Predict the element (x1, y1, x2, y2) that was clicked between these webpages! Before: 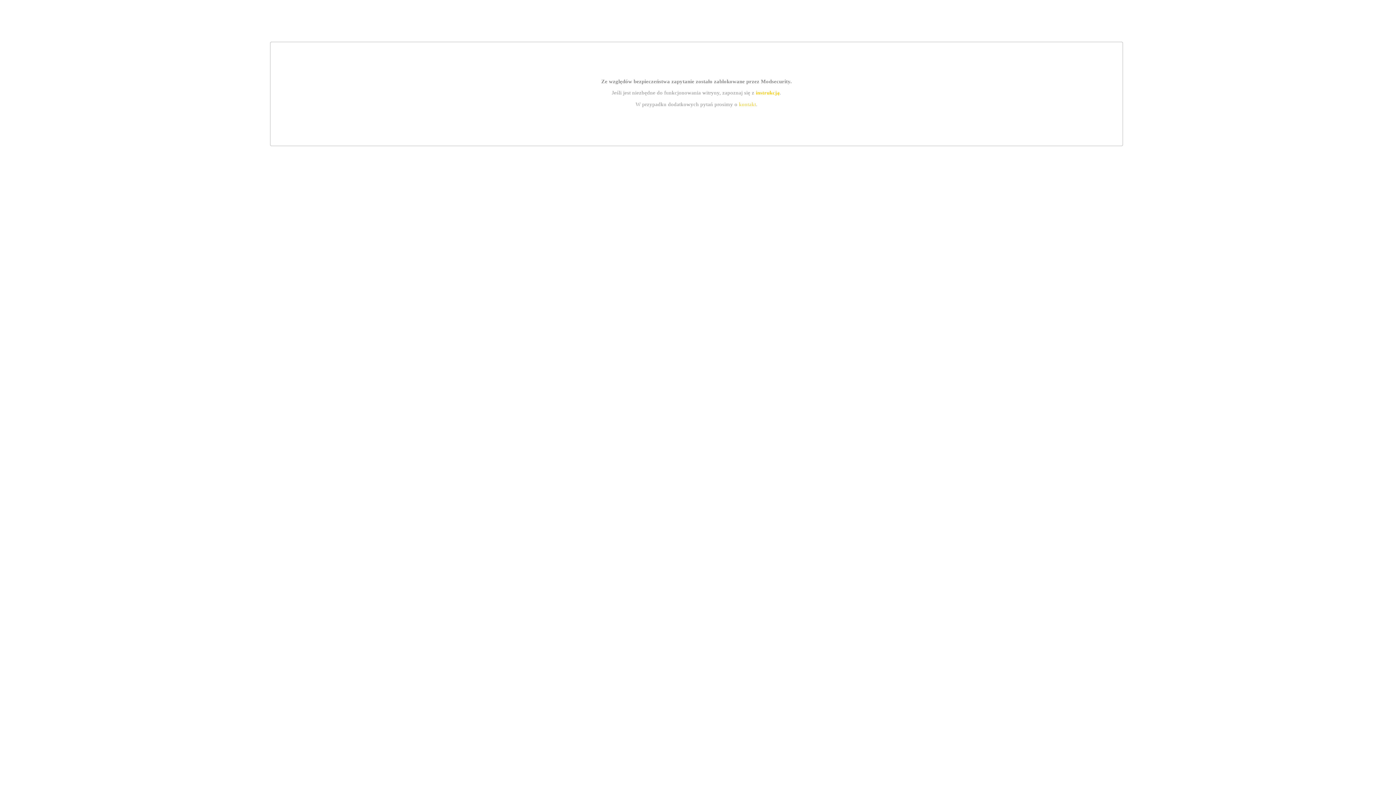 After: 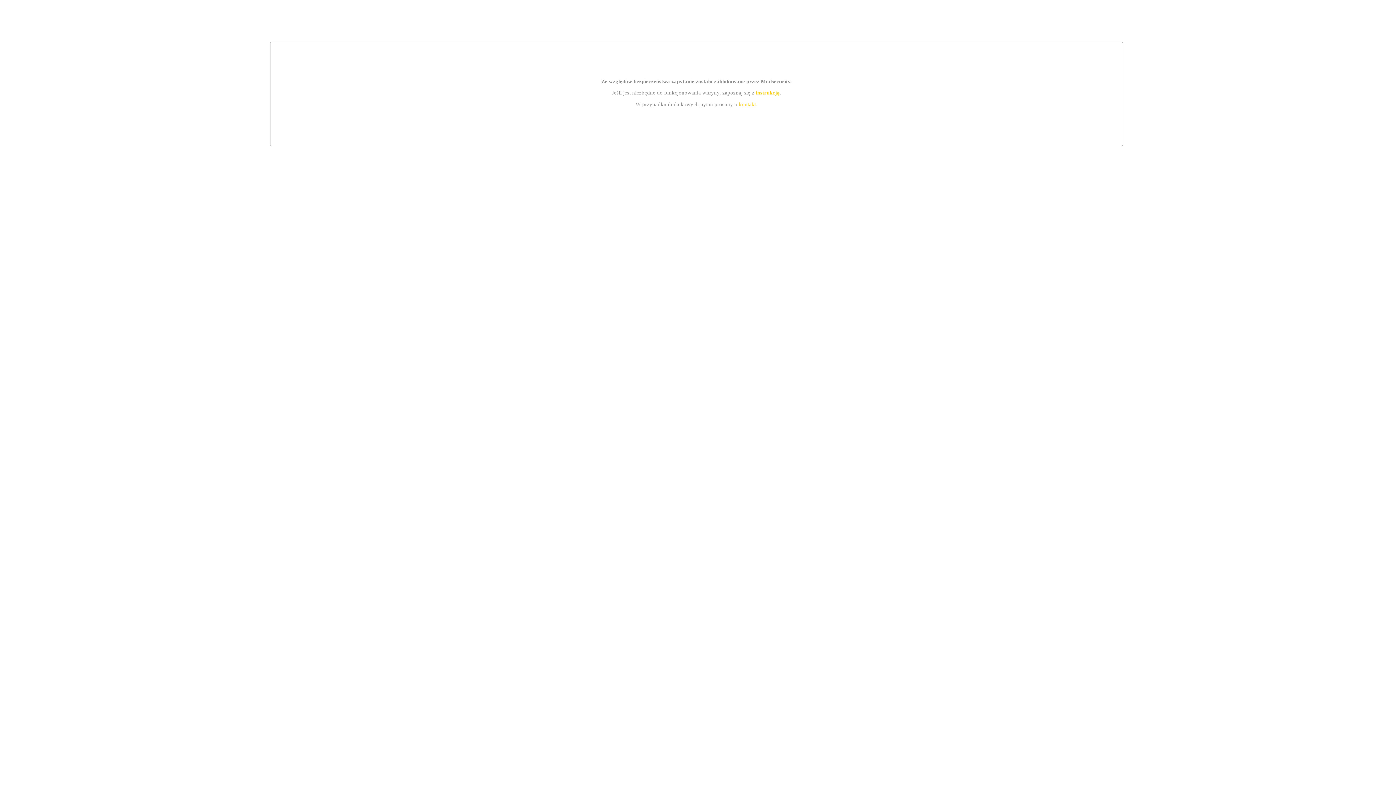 Action: bbox: (739, 101, 756, 107) label: kontakt